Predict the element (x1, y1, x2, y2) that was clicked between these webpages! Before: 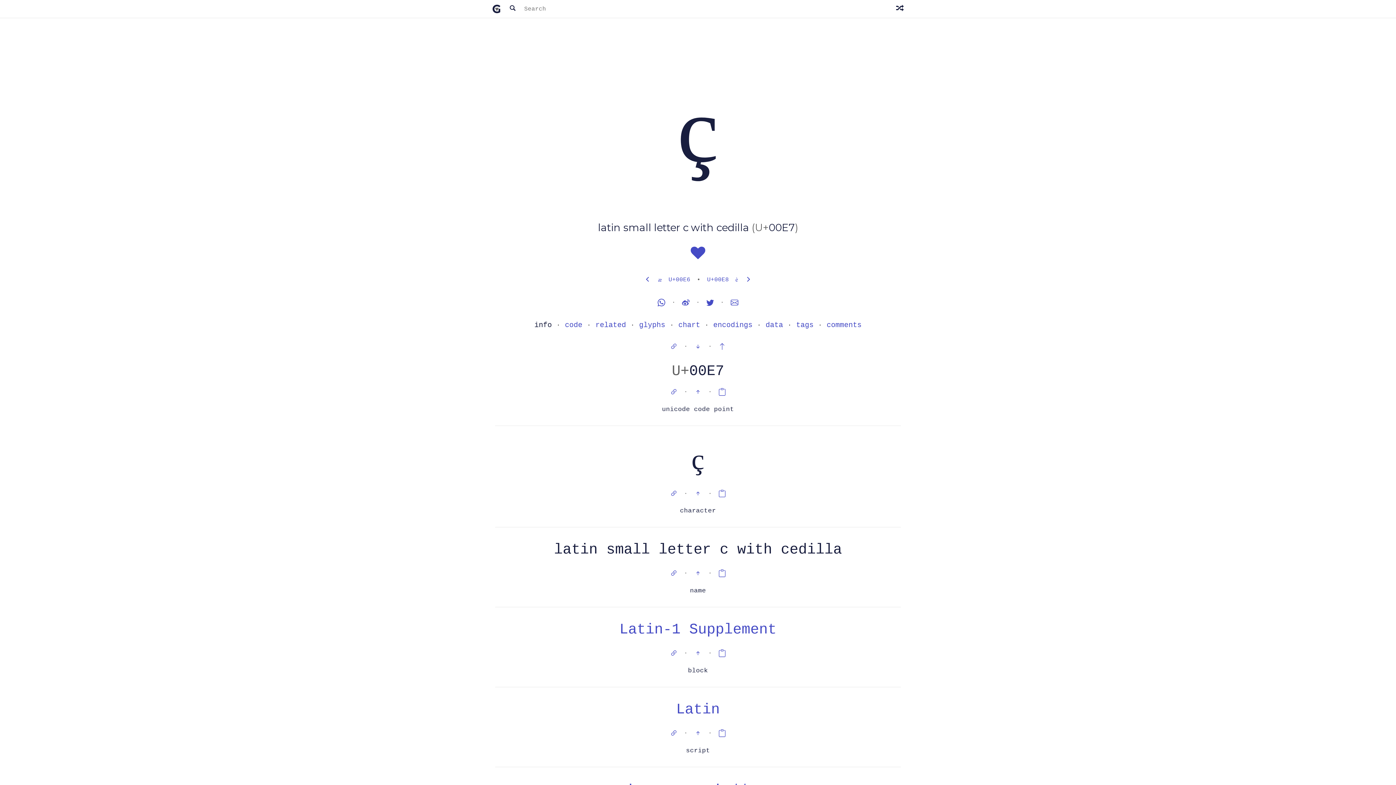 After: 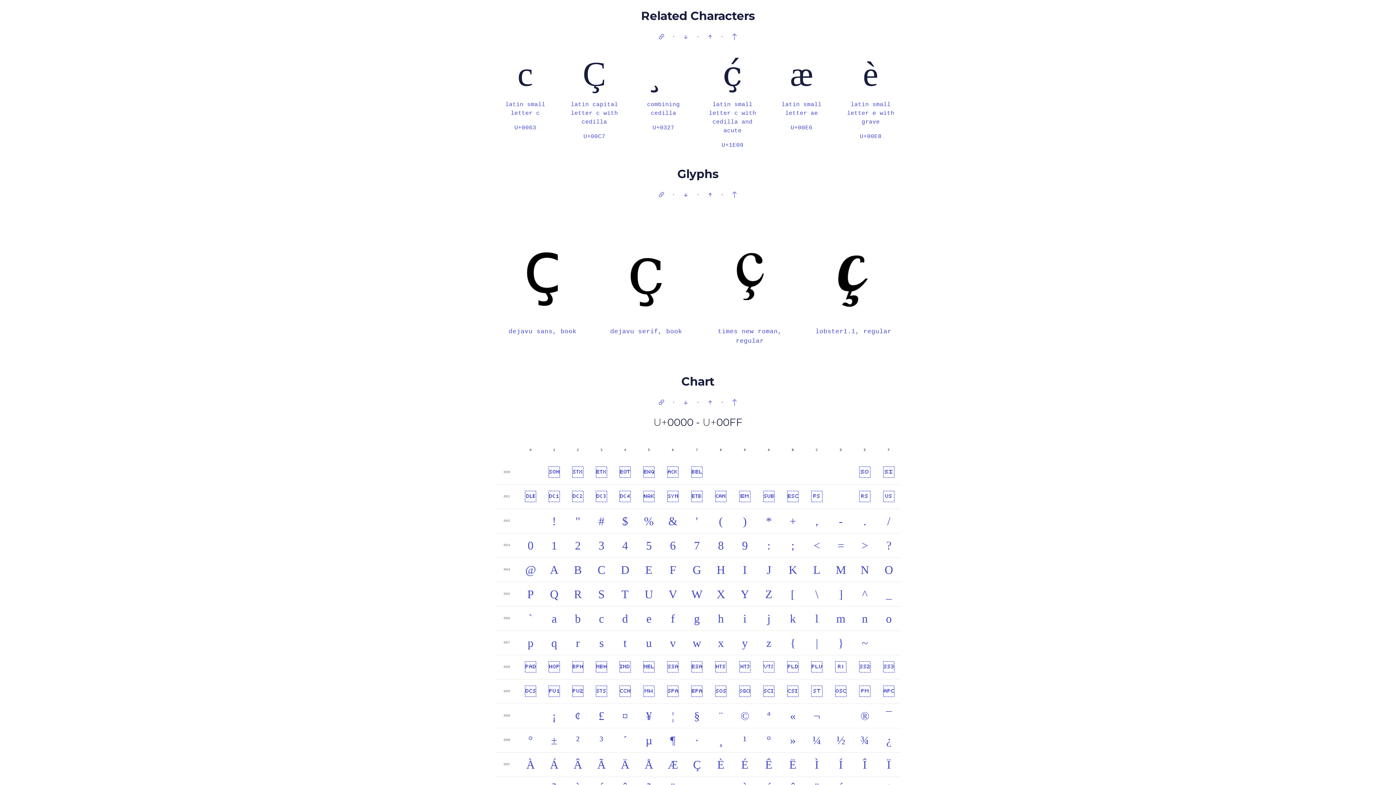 Action: bbox: (595, 321, 626, 329) label: related